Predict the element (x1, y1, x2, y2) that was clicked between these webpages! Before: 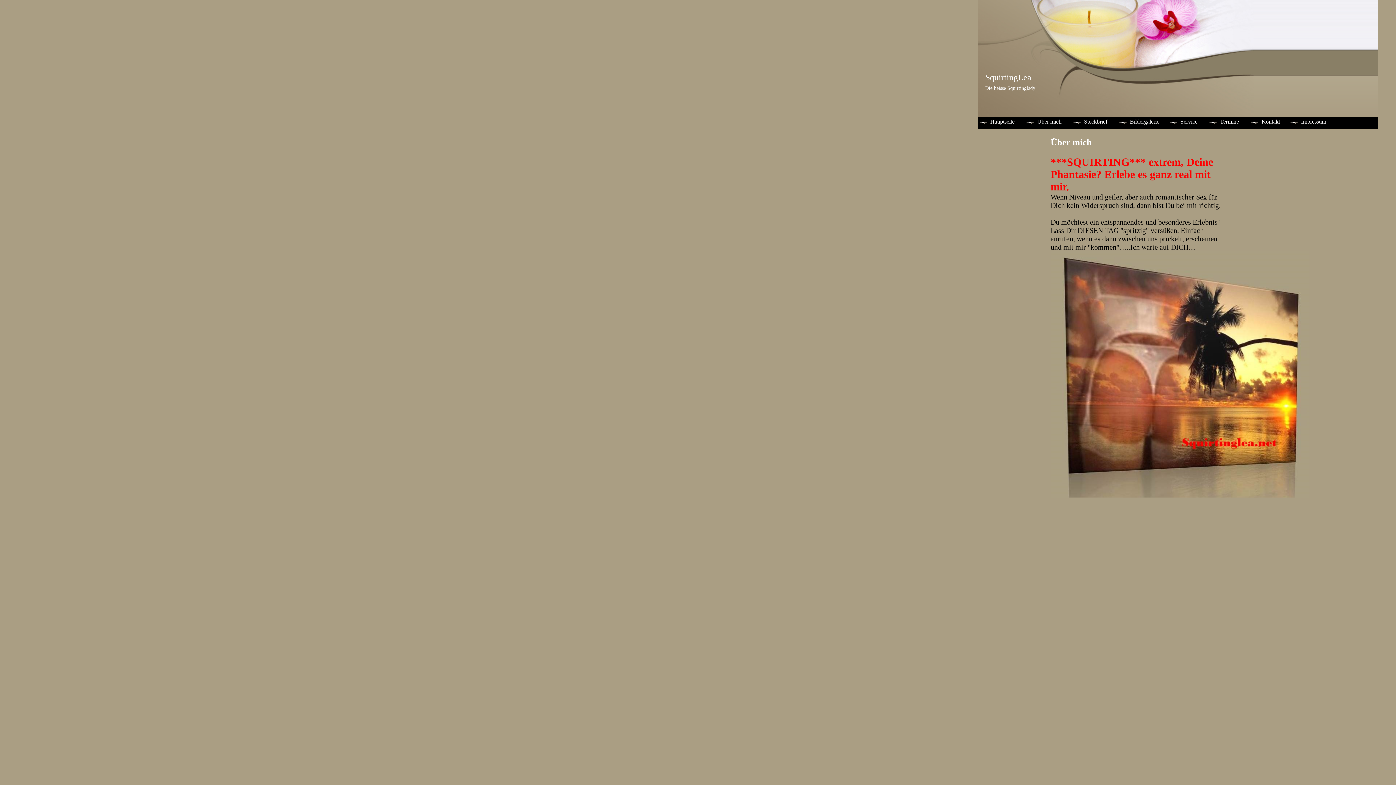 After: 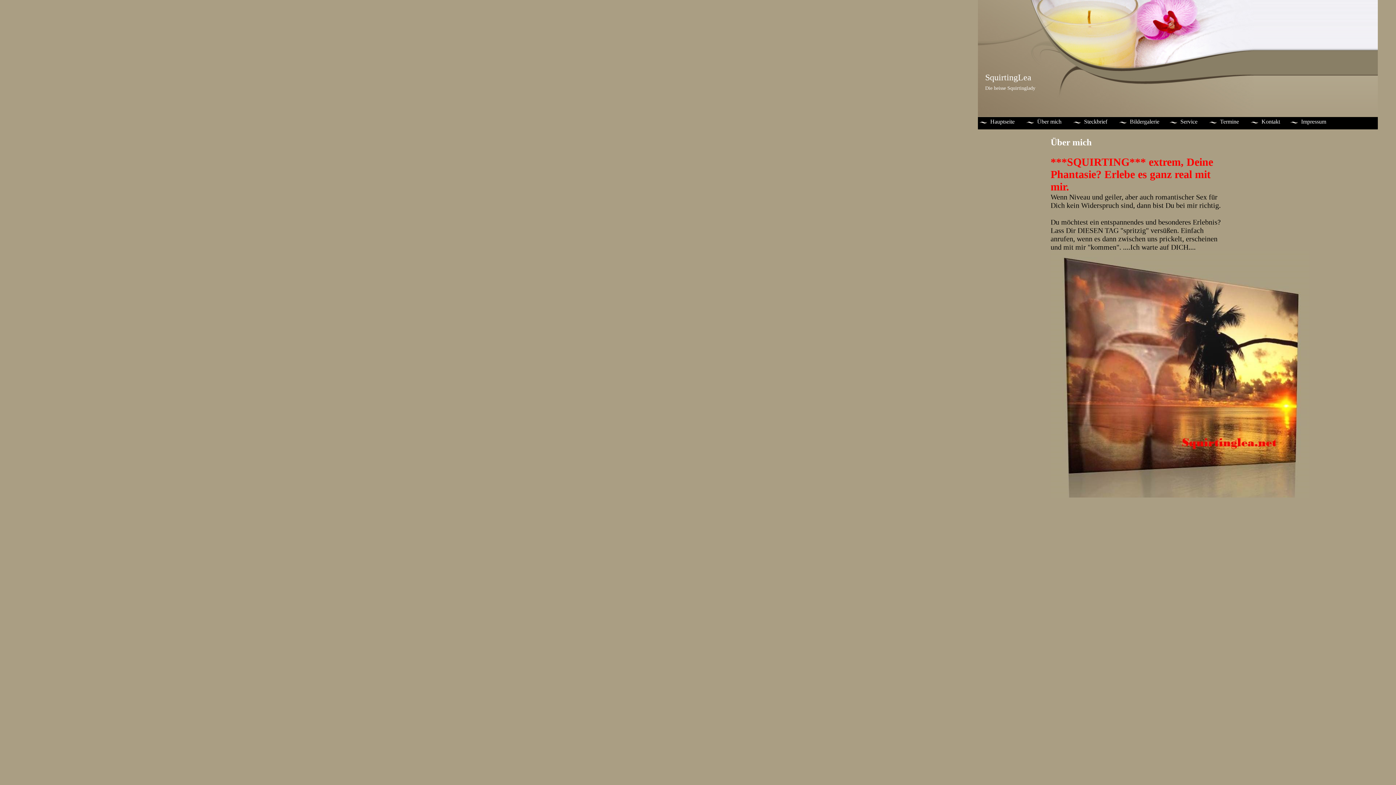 Action: label: Über mich bbox: (1035, 118, 1069, 124)